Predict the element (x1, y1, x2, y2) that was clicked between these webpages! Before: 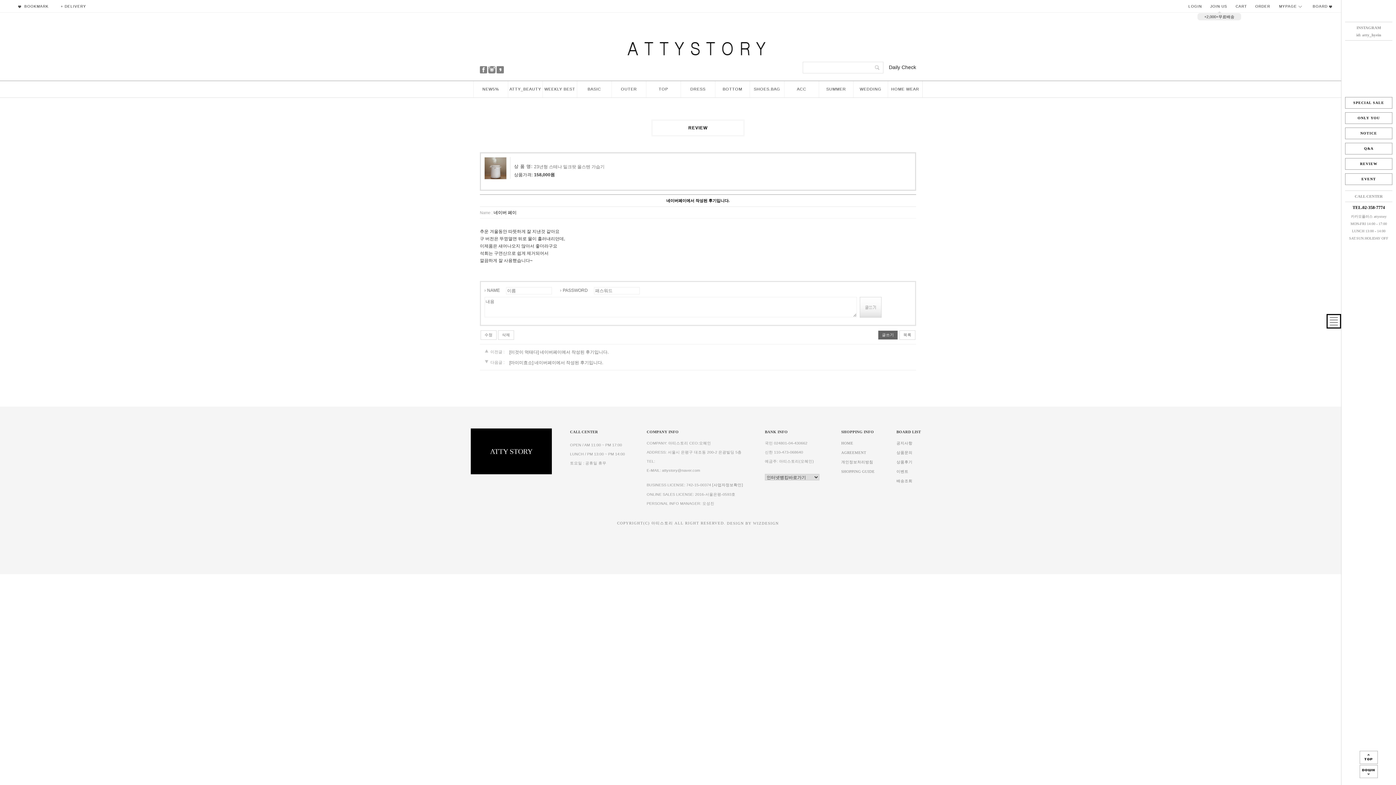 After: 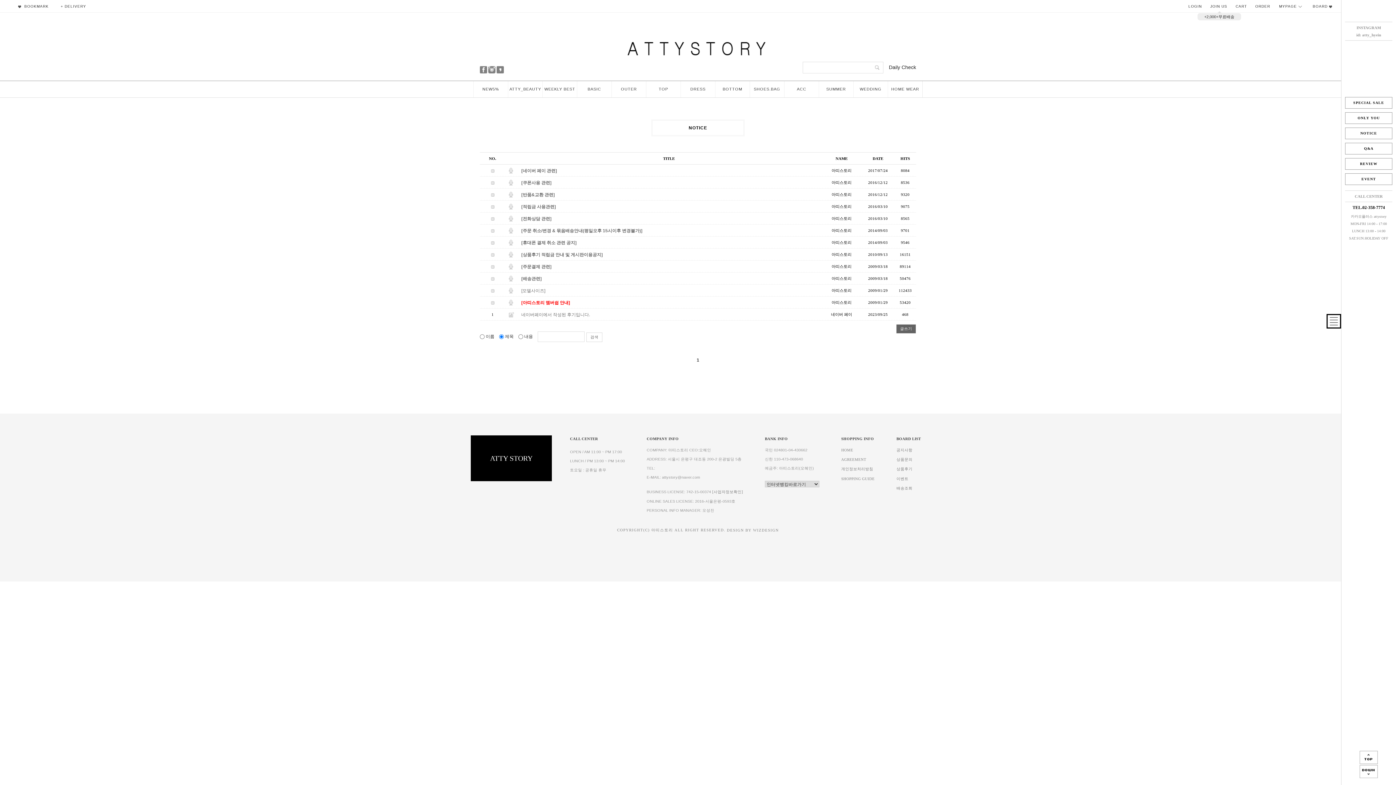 Action: bbox: (896, 441, 912, 445) label: 공지사항